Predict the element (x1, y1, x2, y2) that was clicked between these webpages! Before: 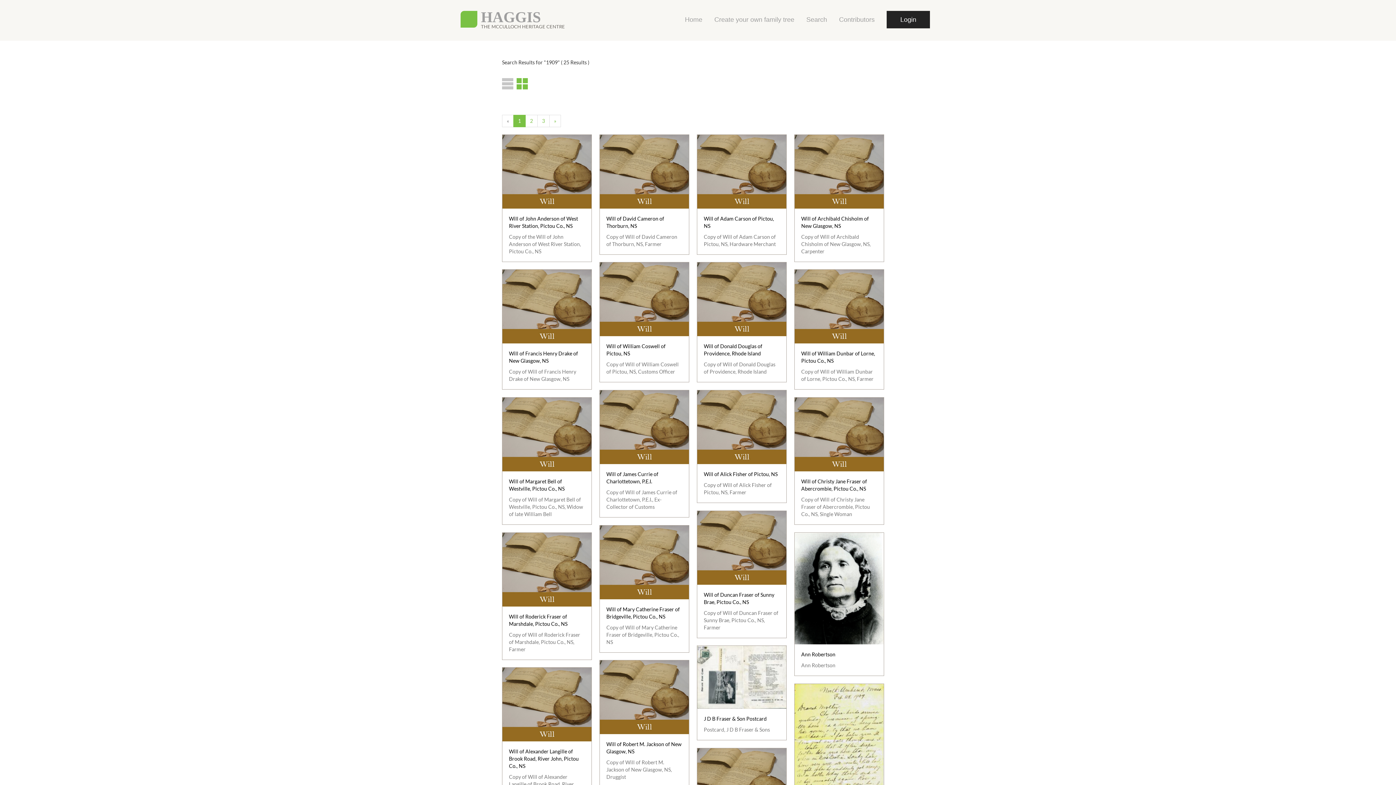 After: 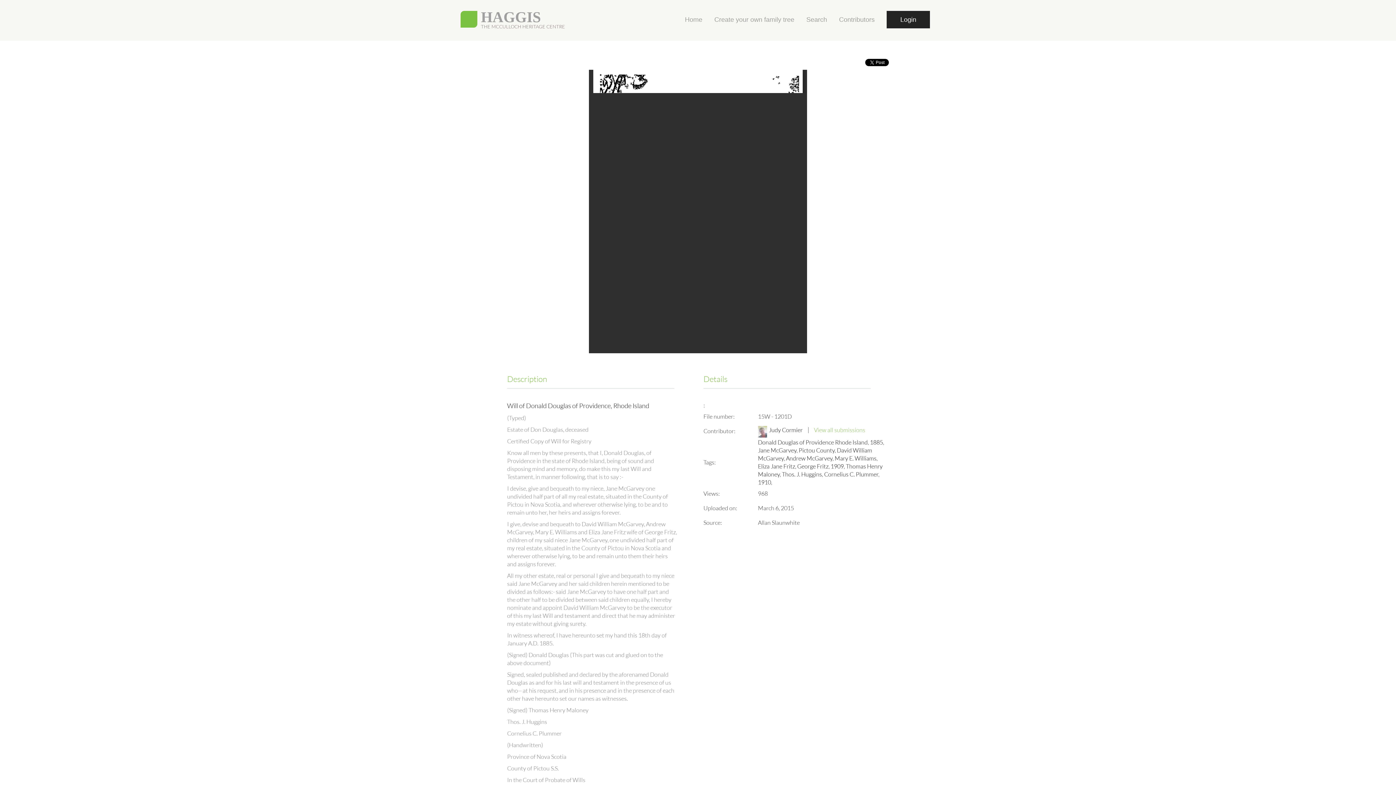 Action: bbox: (697, 295, 786, 382) label: Will of Donald Douglas of Providence, Rhode Island

Copy of Will of Donald Douglas of Providence, Rhode Island